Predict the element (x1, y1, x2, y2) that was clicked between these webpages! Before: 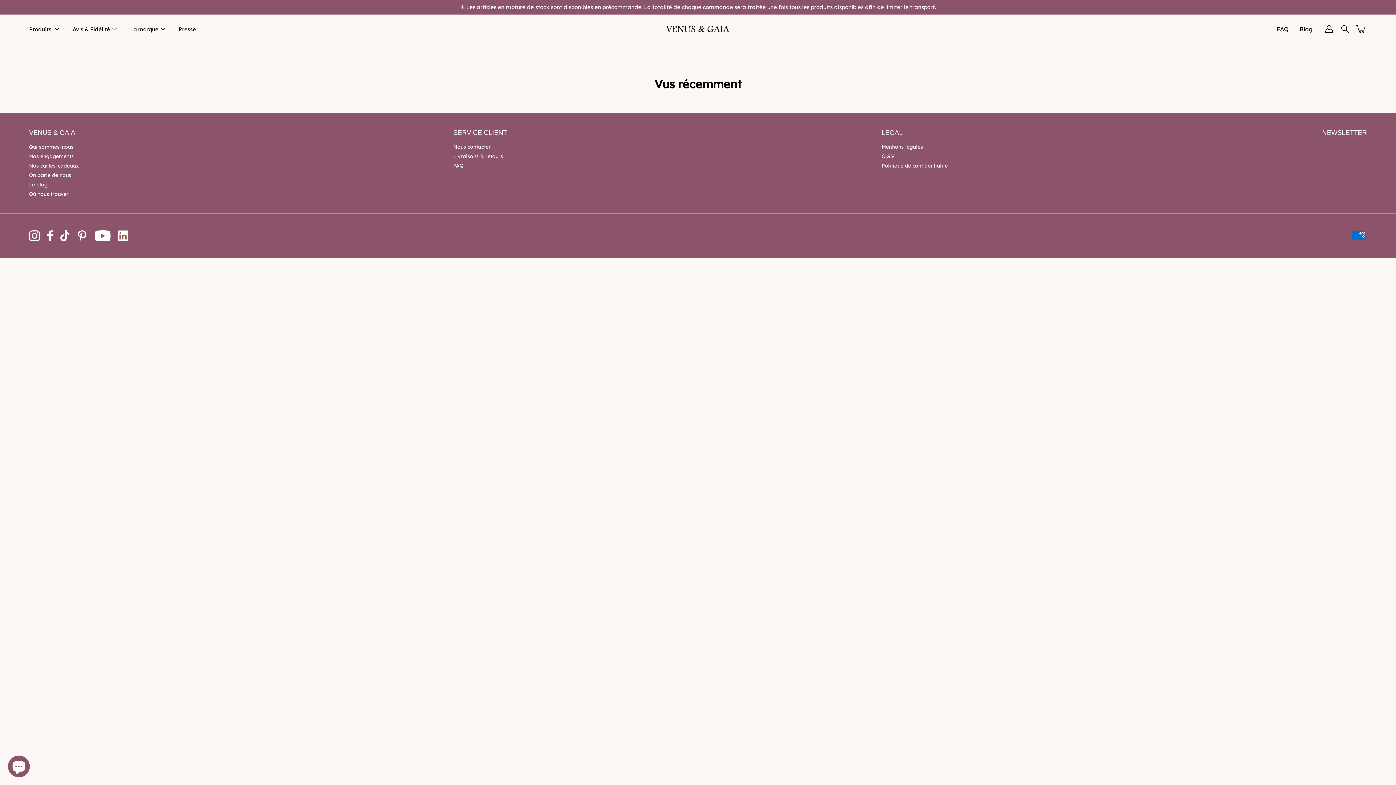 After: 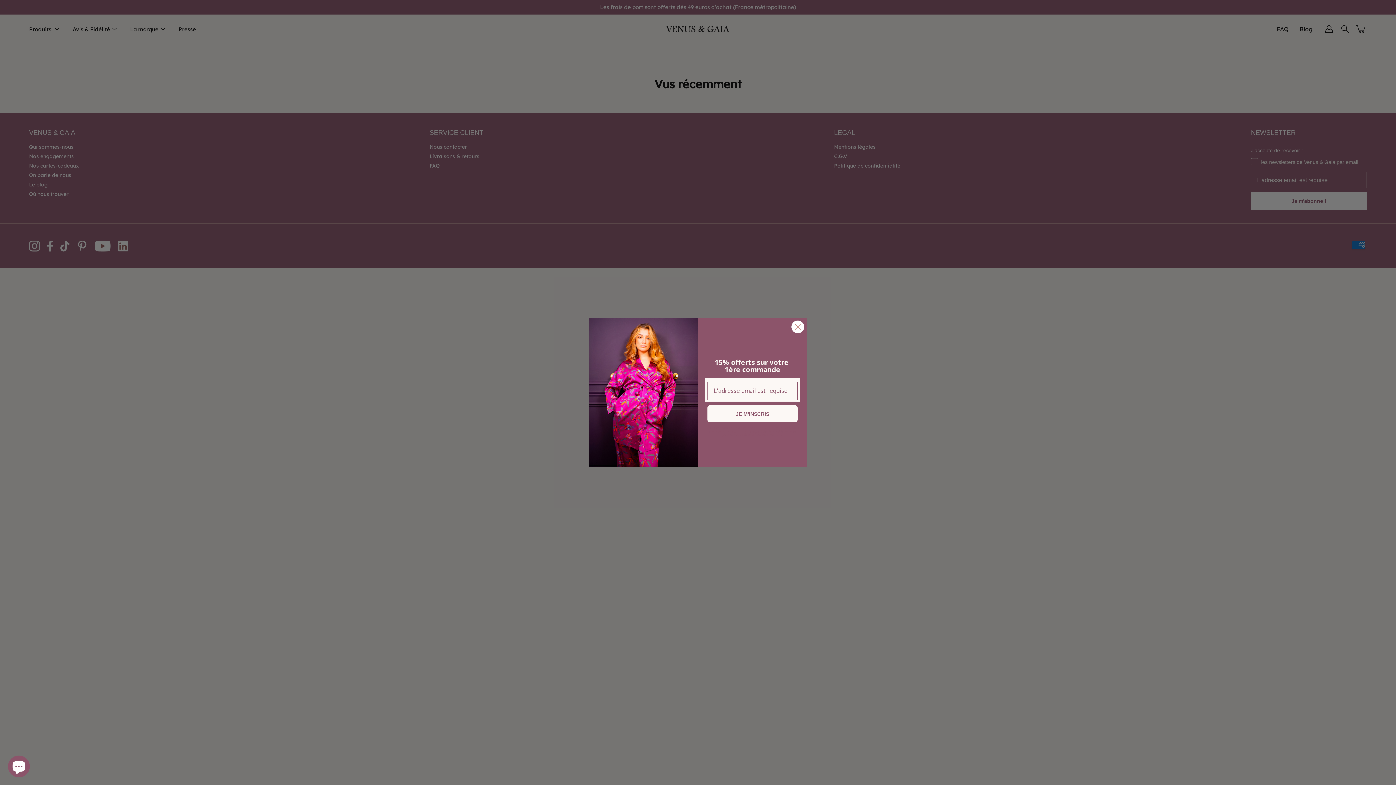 Action: label: Pinterest bbox: (76, 230, 87, 241)